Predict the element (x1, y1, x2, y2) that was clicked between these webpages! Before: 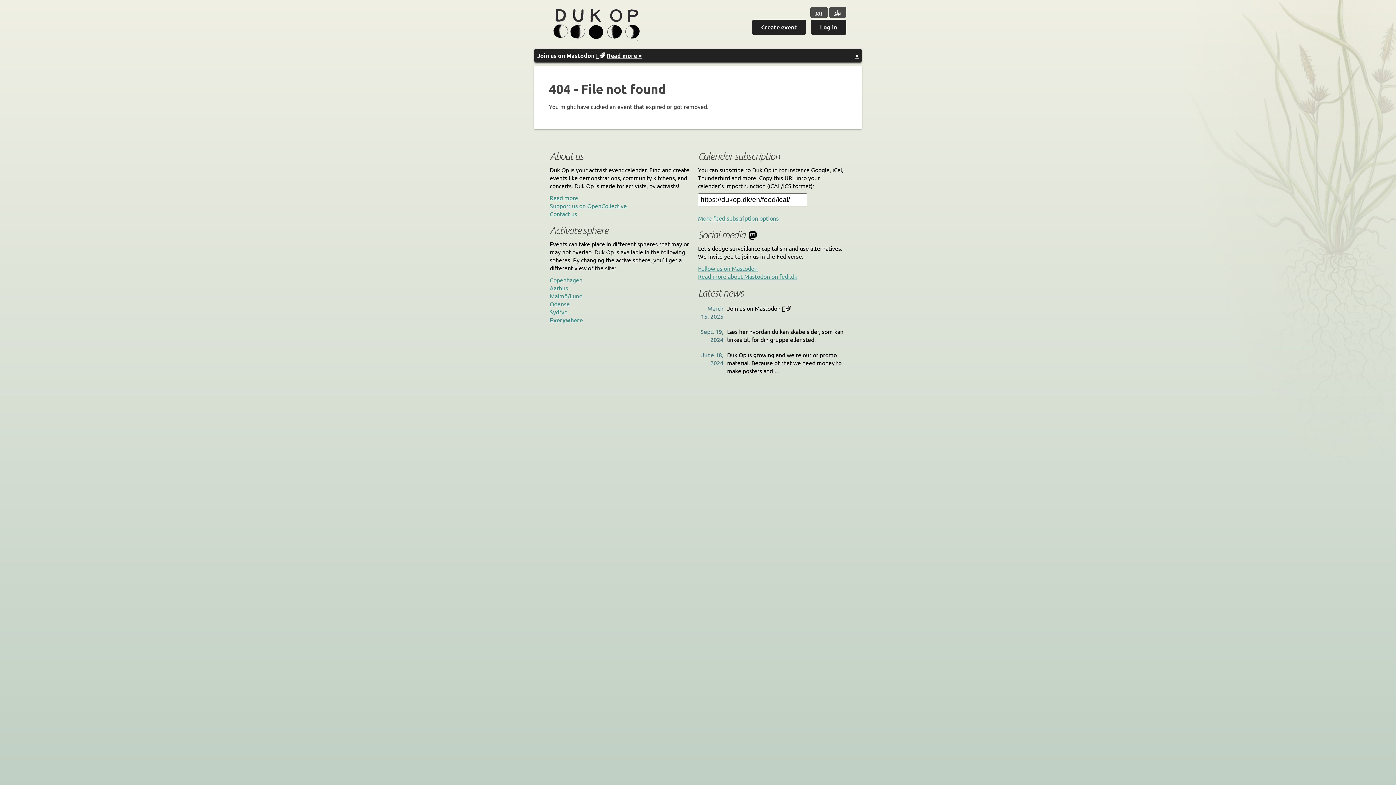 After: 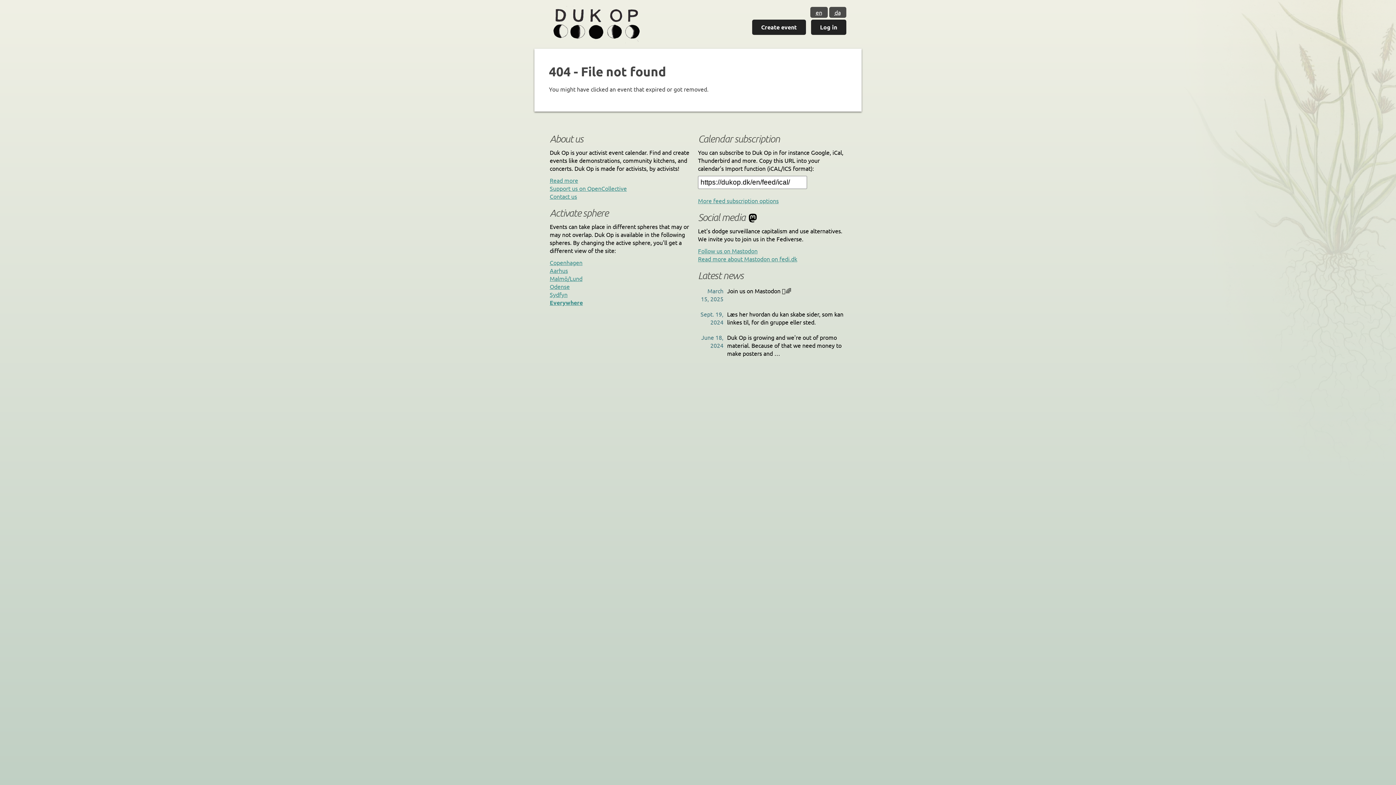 Action: label: × bbox: (855, 51, 858, 59)